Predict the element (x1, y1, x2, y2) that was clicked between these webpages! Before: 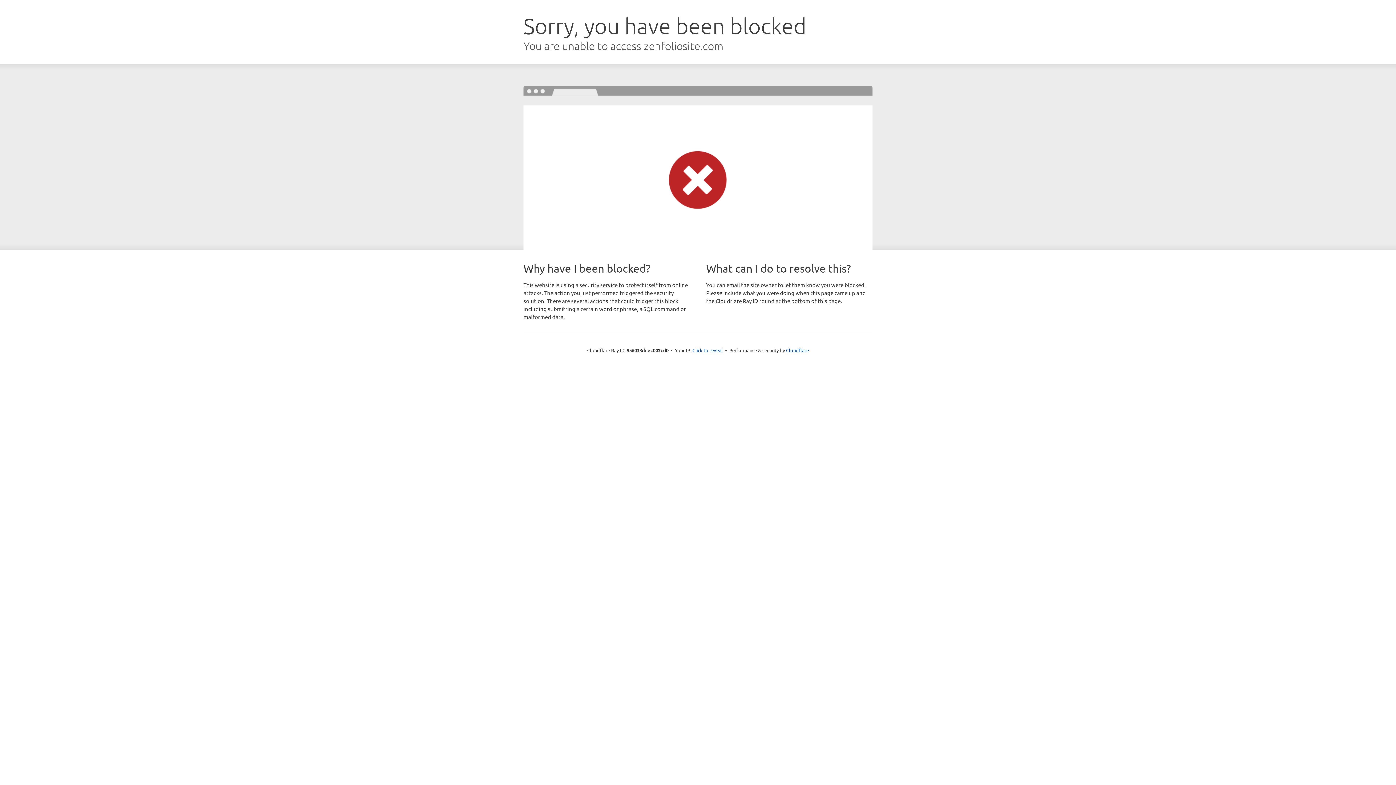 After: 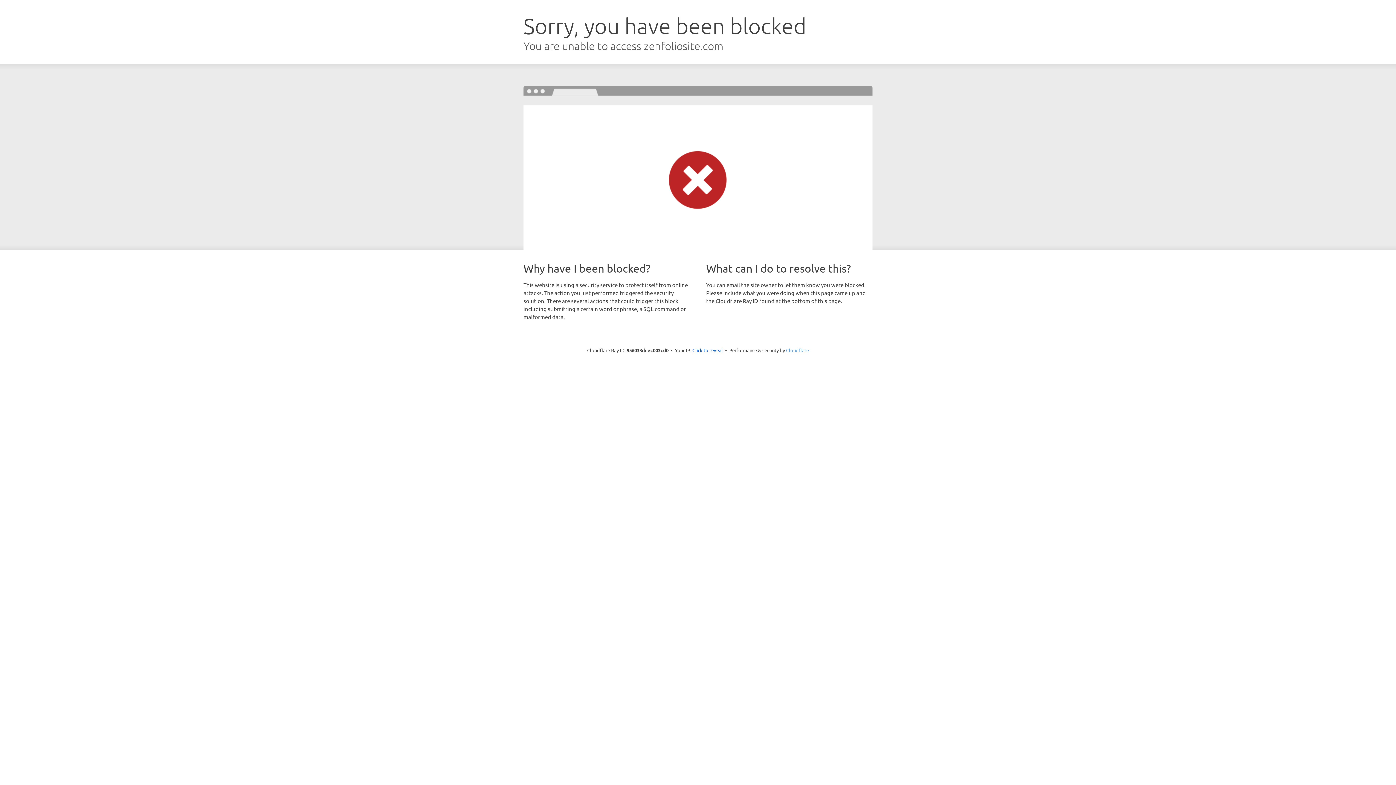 Action: bbox: (786, 347, 809, 353) label: Cloudflare